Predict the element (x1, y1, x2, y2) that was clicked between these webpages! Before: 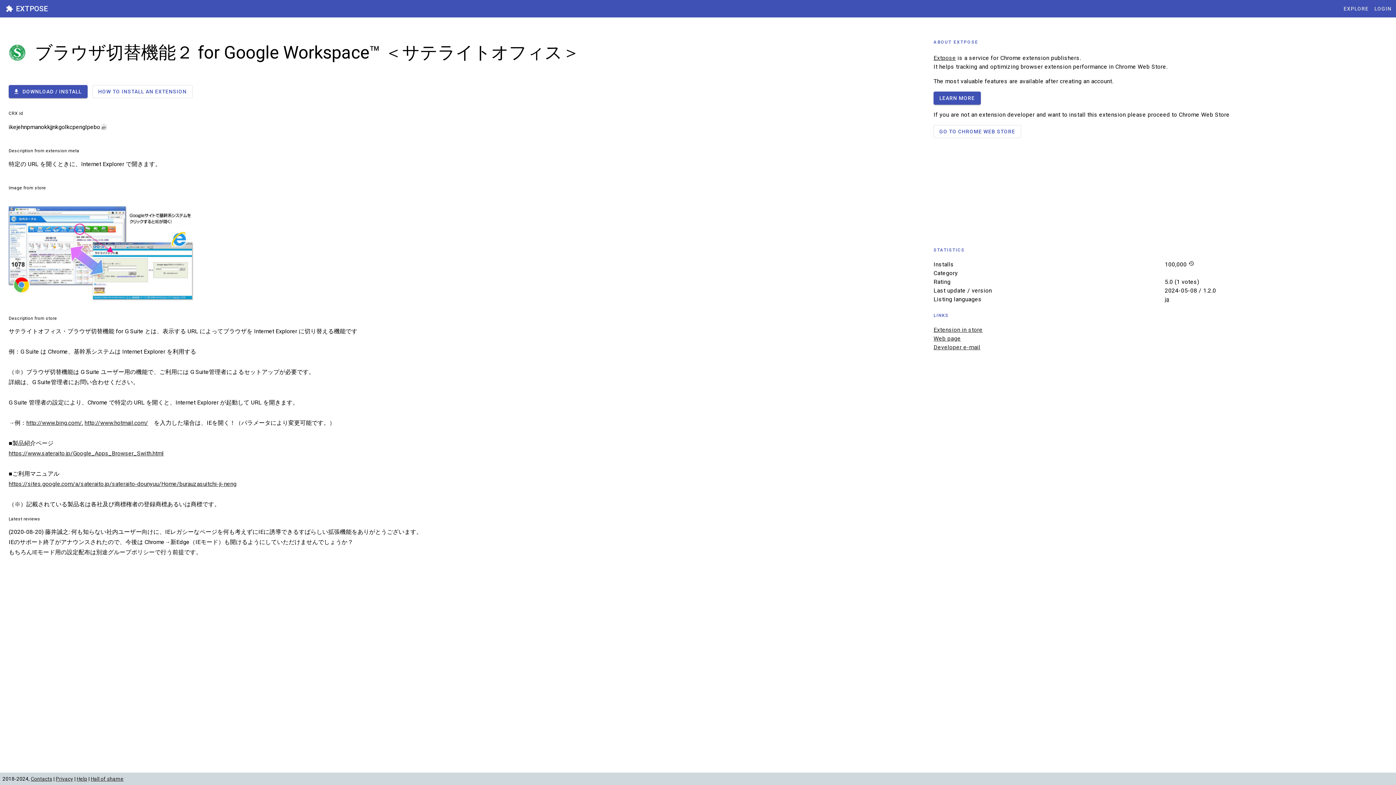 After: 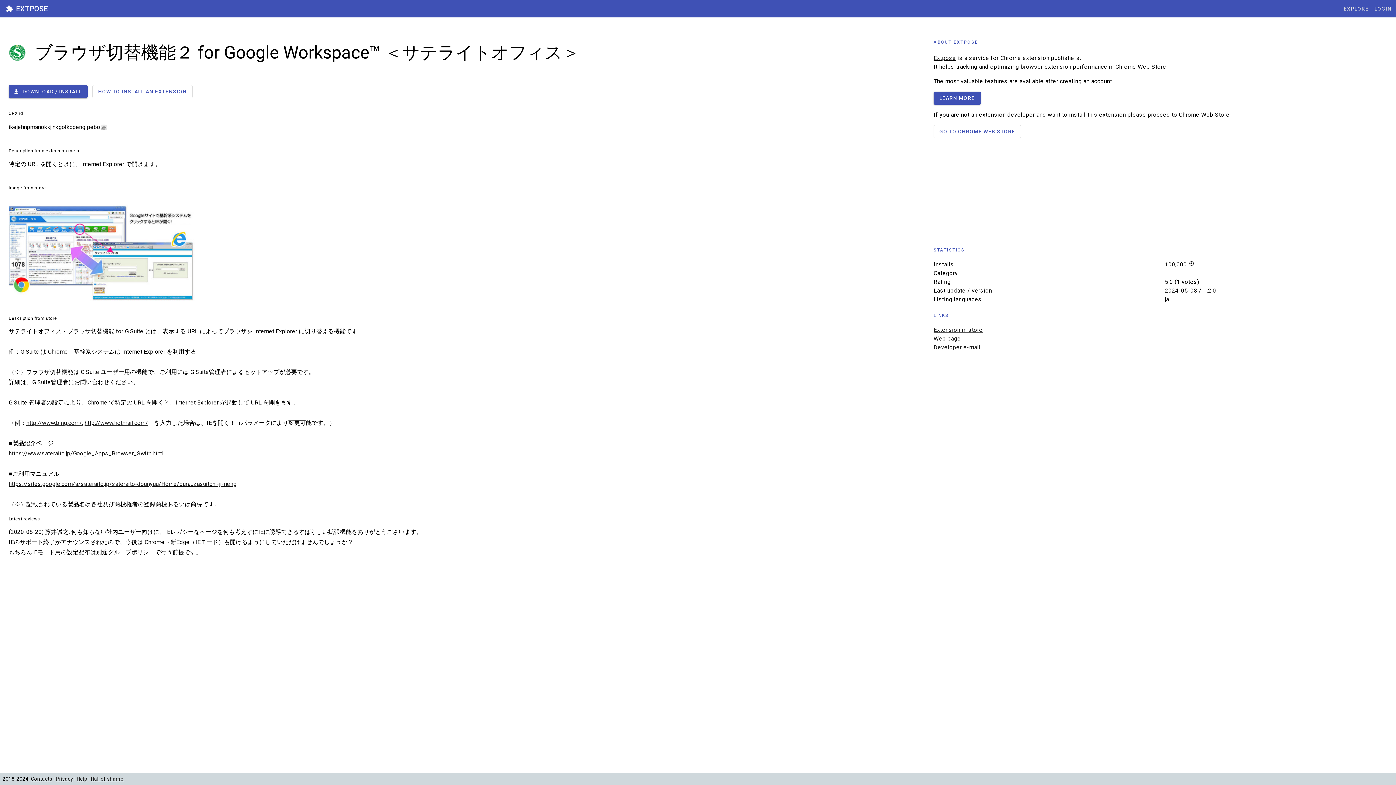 Action: label: ja bbox: (1165, 296, 1169, 302)